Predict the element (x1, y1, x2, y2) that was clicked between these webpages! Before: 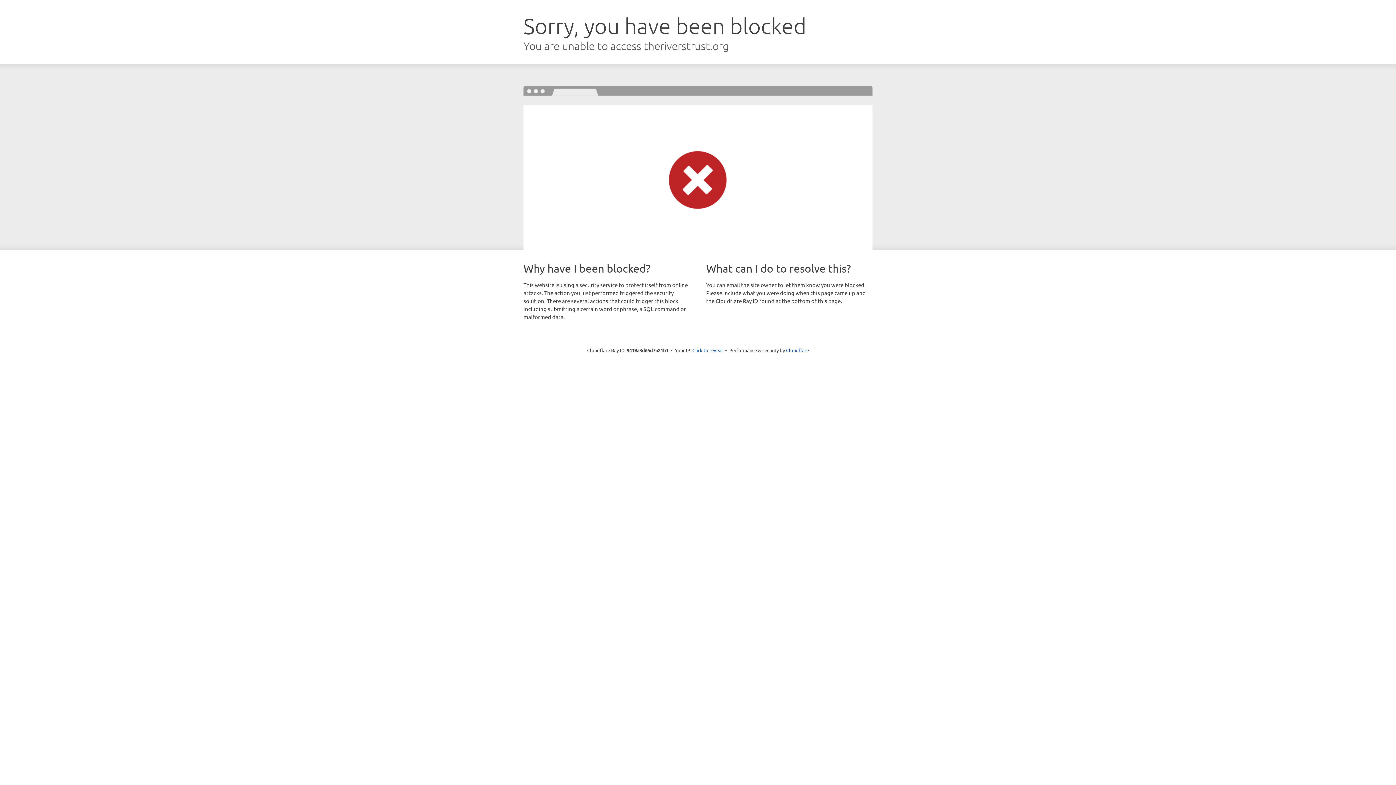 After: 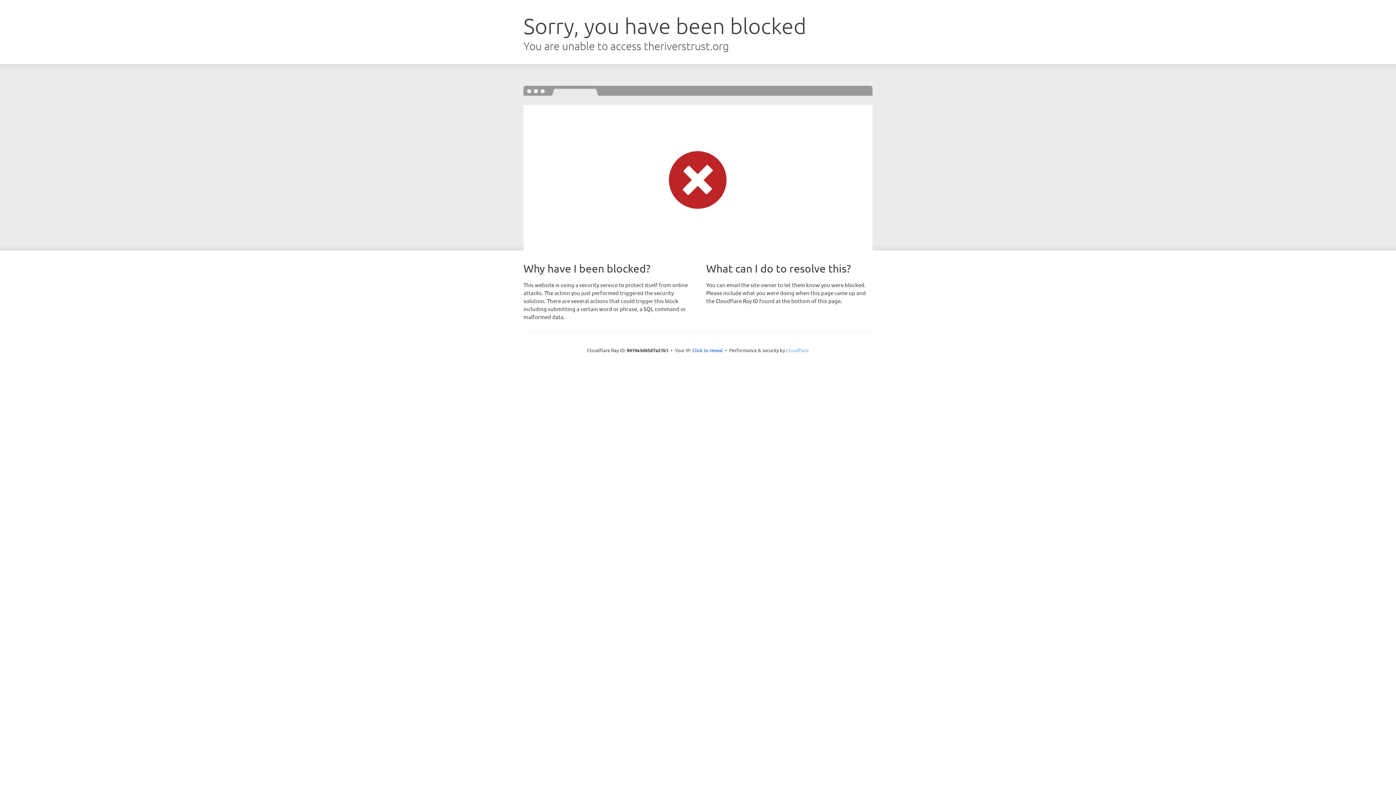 Action: label: Cloudflare bbox: (786, 347, 809, 353)